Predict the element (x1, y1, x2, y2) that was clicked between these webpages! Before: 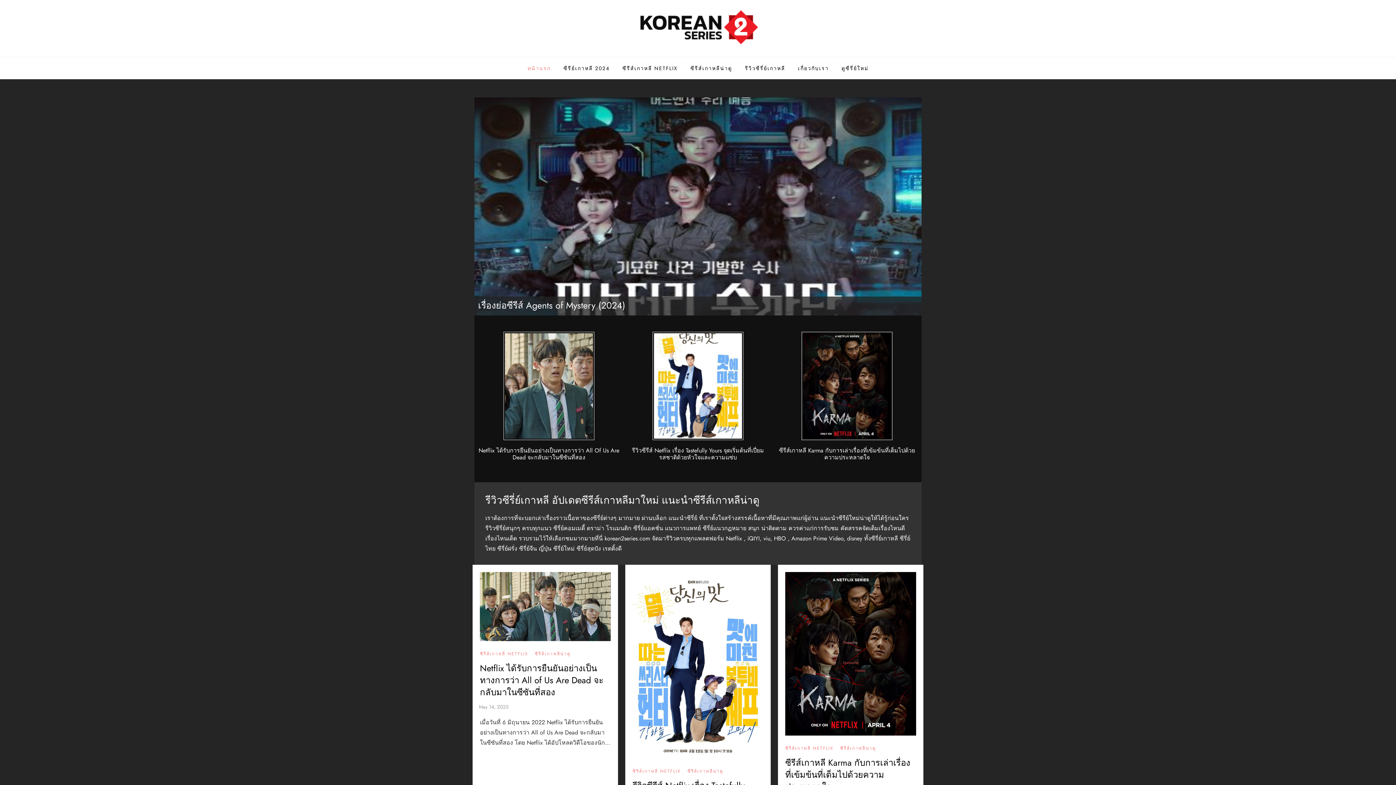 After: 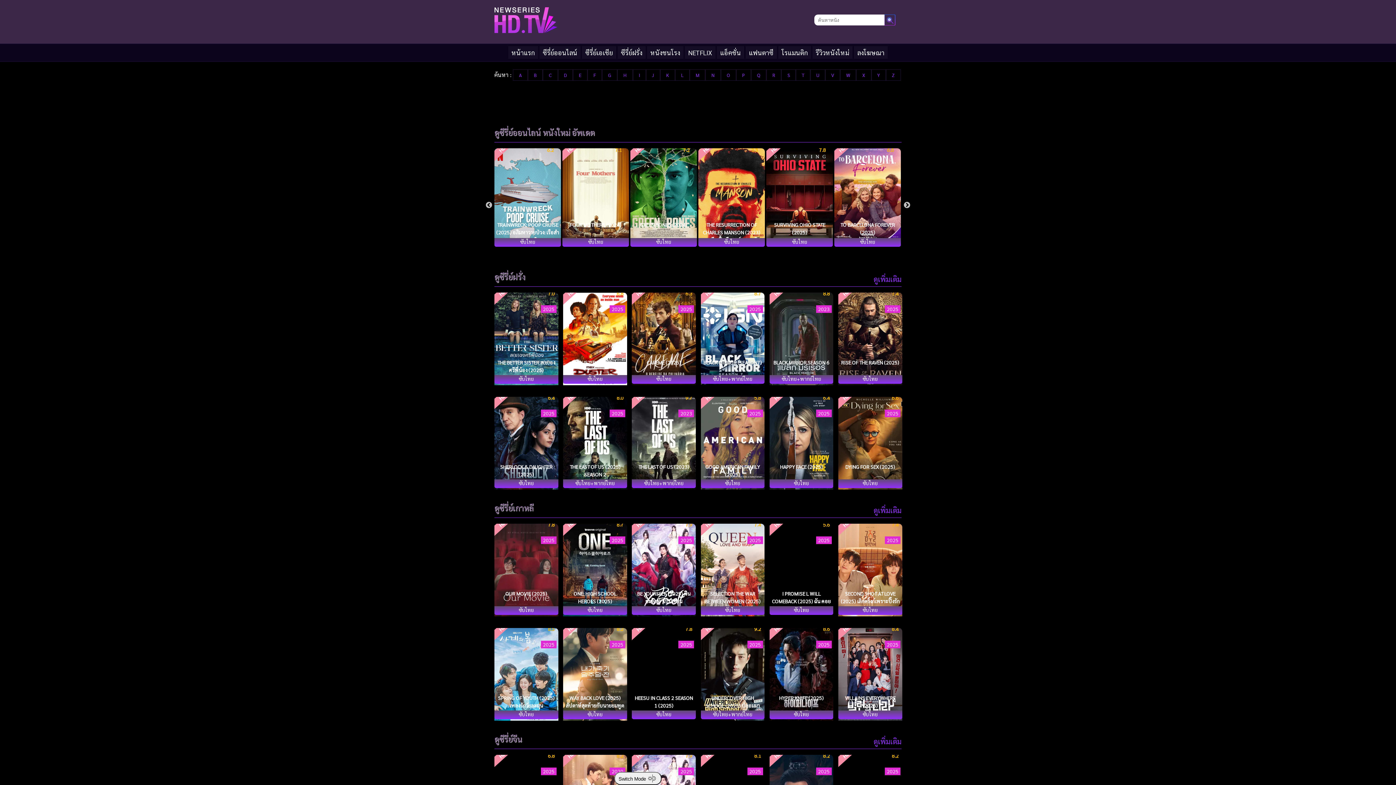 Action: bbox: (836, 57, 874, 79) label: ดูซีรี่ย์ใหม่